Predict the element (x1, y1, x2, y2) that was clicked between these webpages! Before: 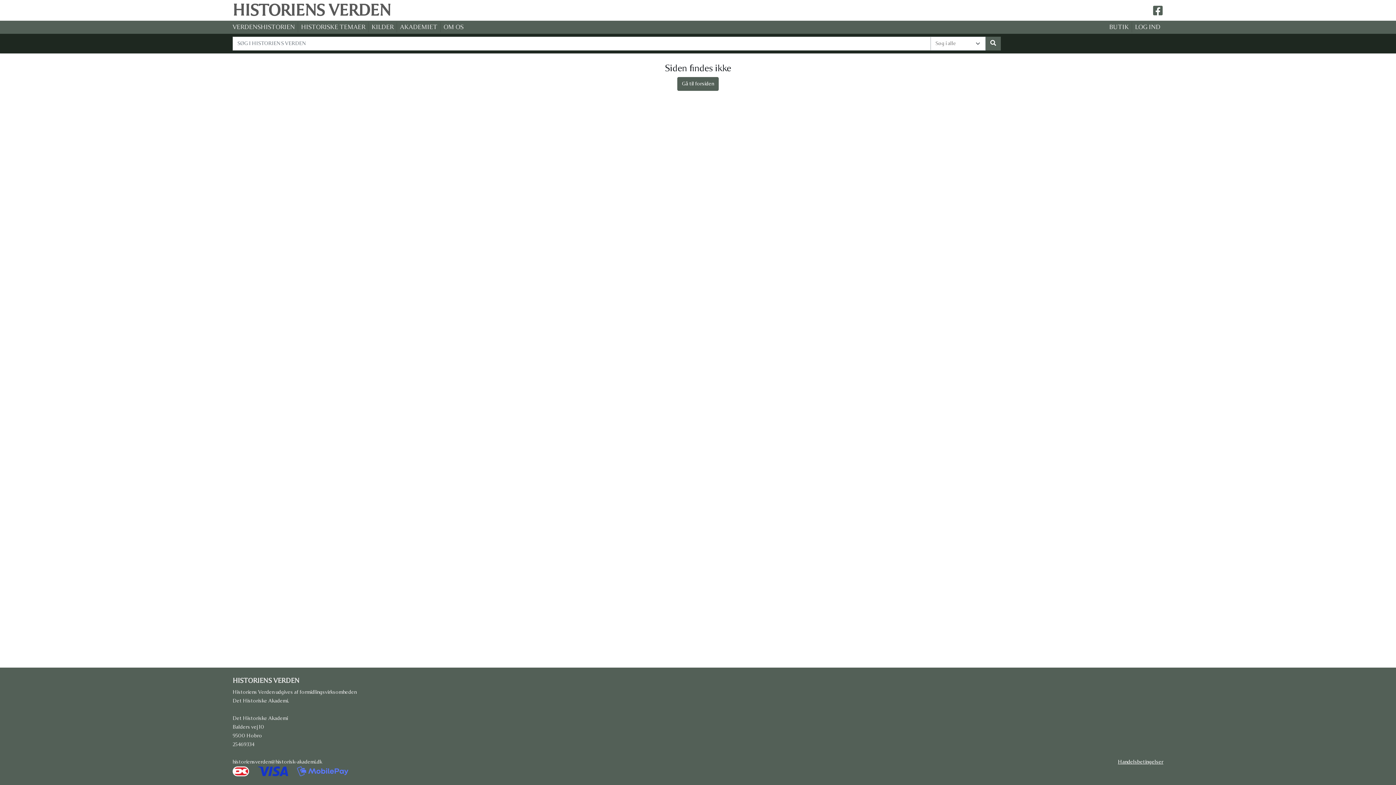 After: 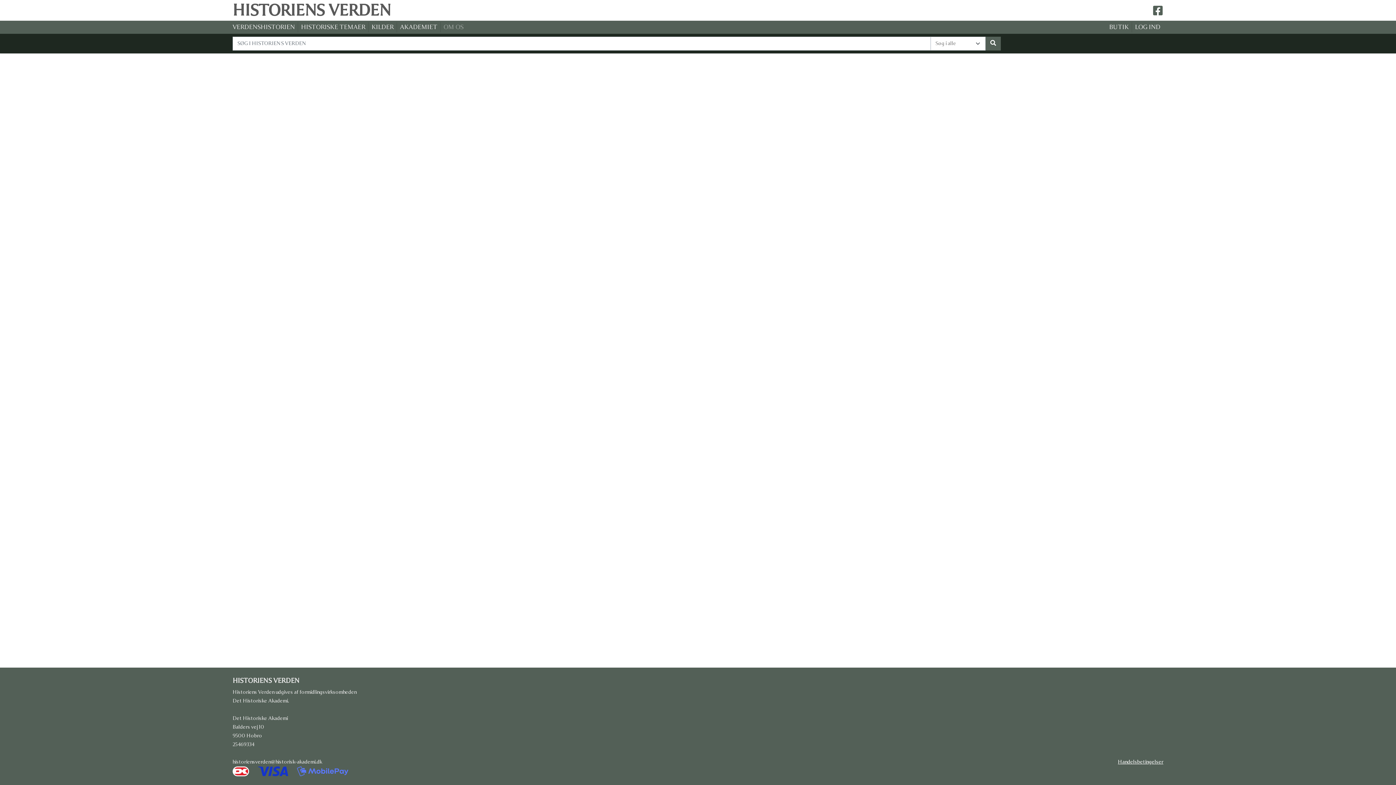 Action: label: OM OS bbox: (443, 20, 466, 33)